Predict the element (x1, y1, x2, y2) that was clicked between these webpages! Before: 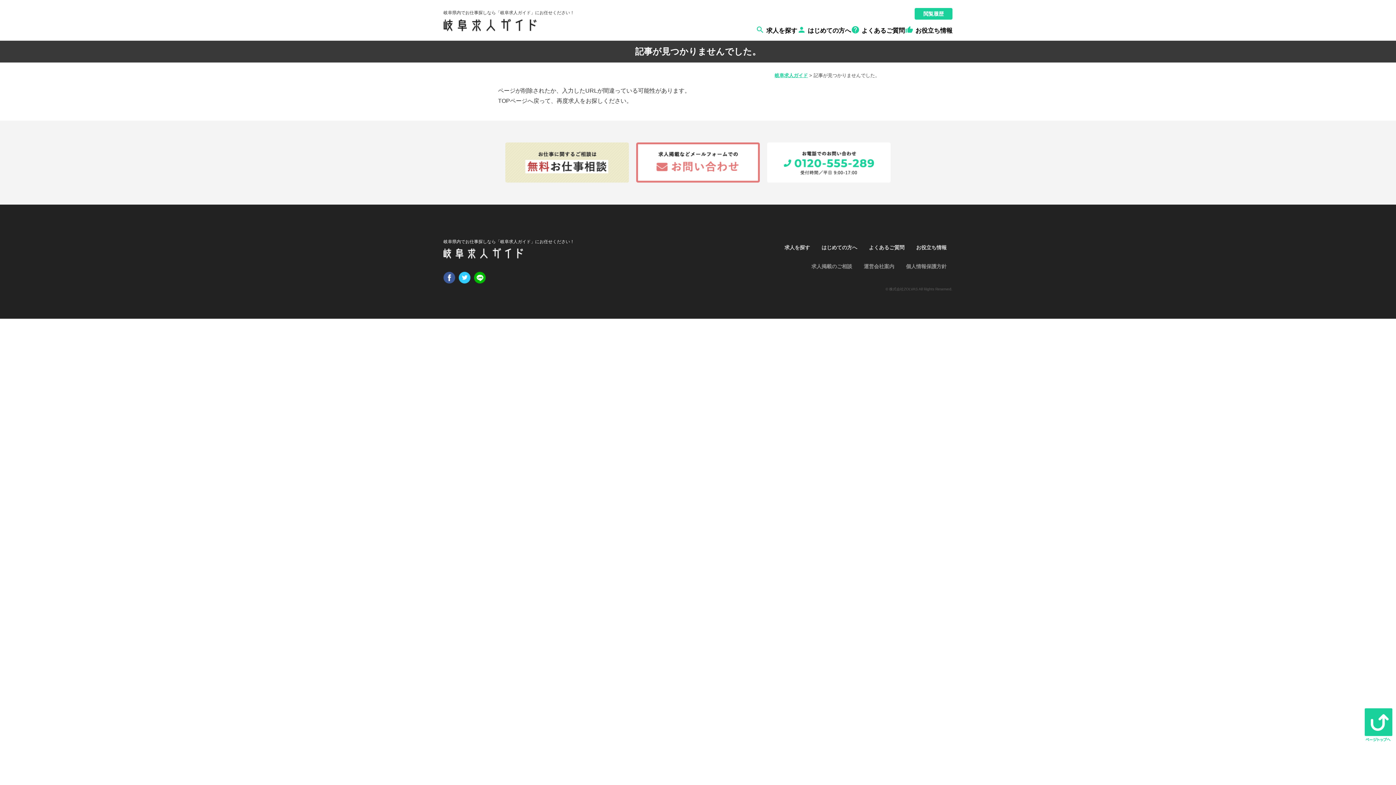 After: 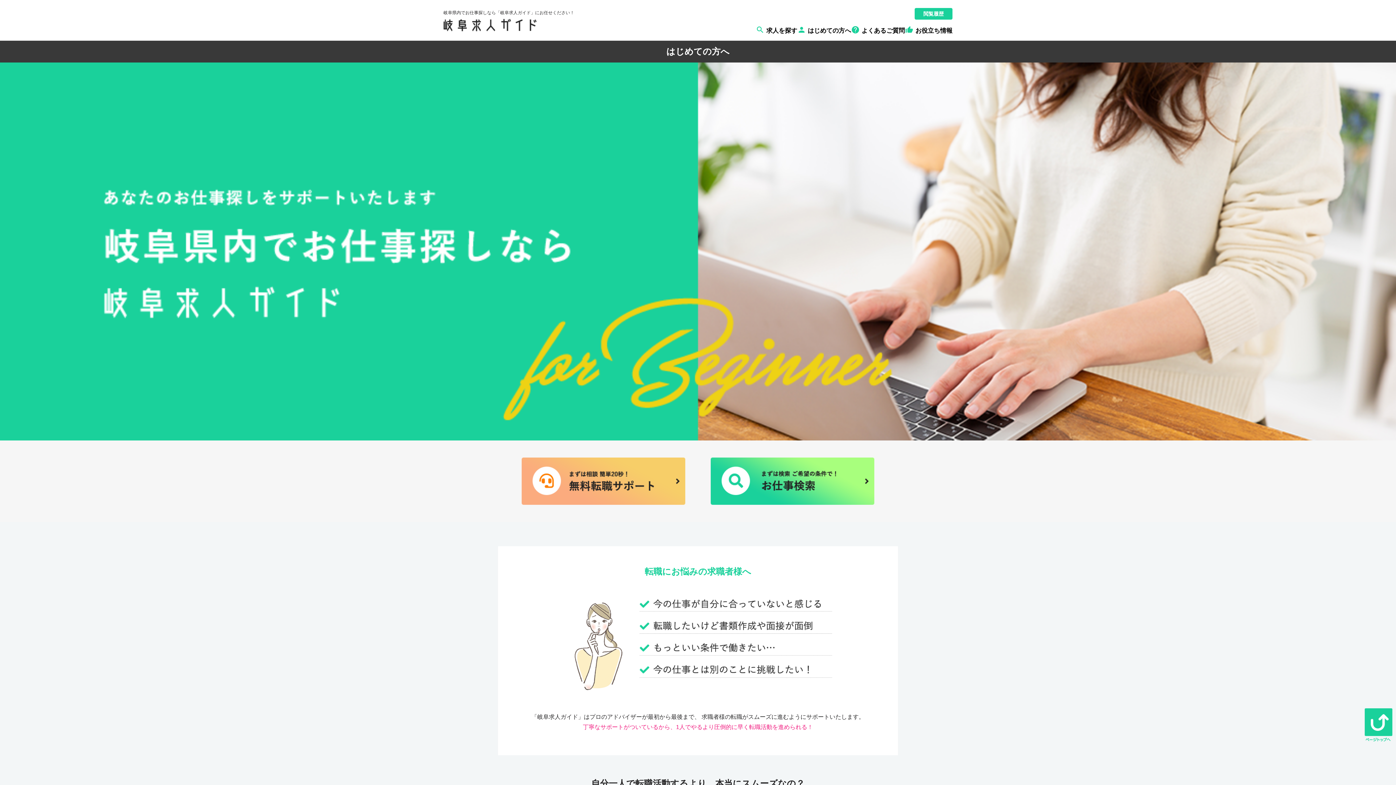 Action: label:  はじめての方へ bbox: (797, 27, 851, 34)